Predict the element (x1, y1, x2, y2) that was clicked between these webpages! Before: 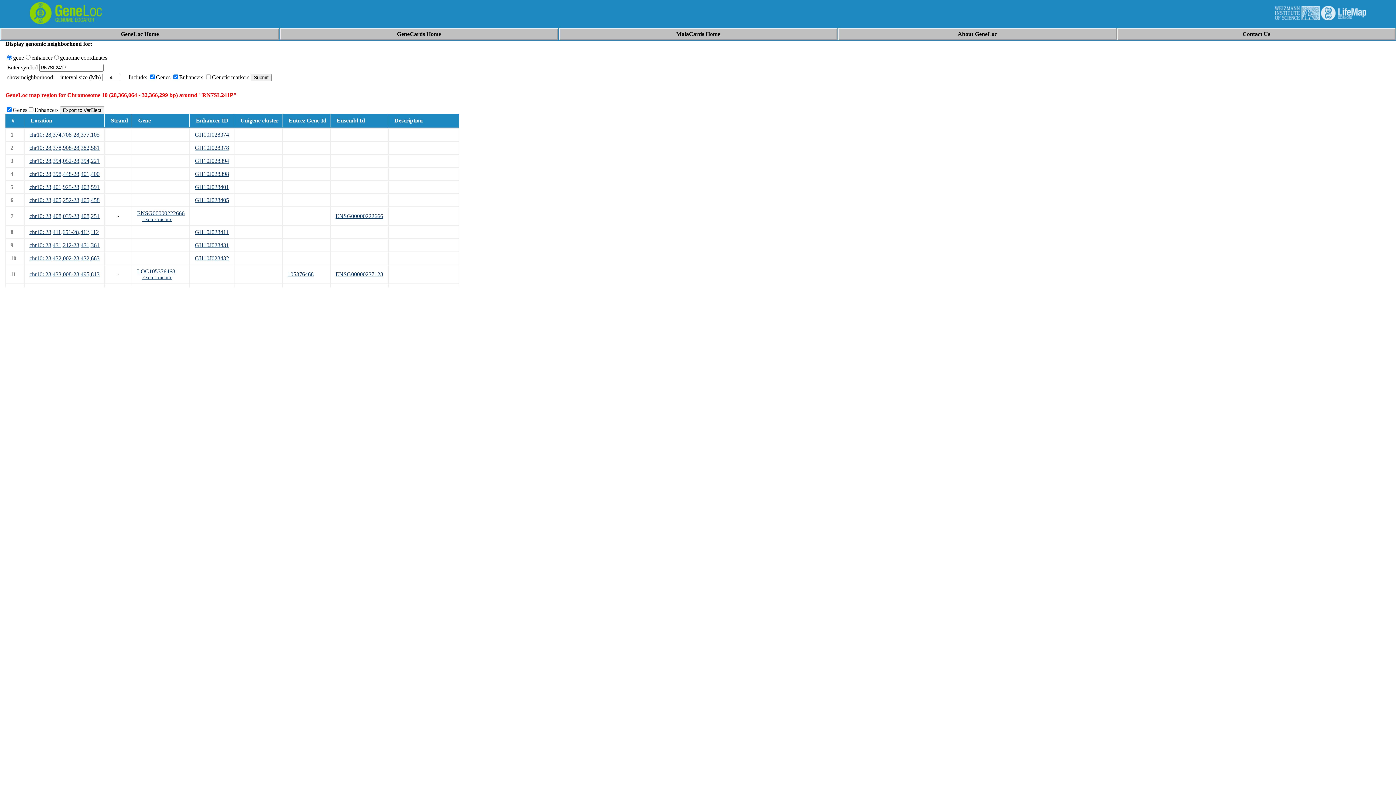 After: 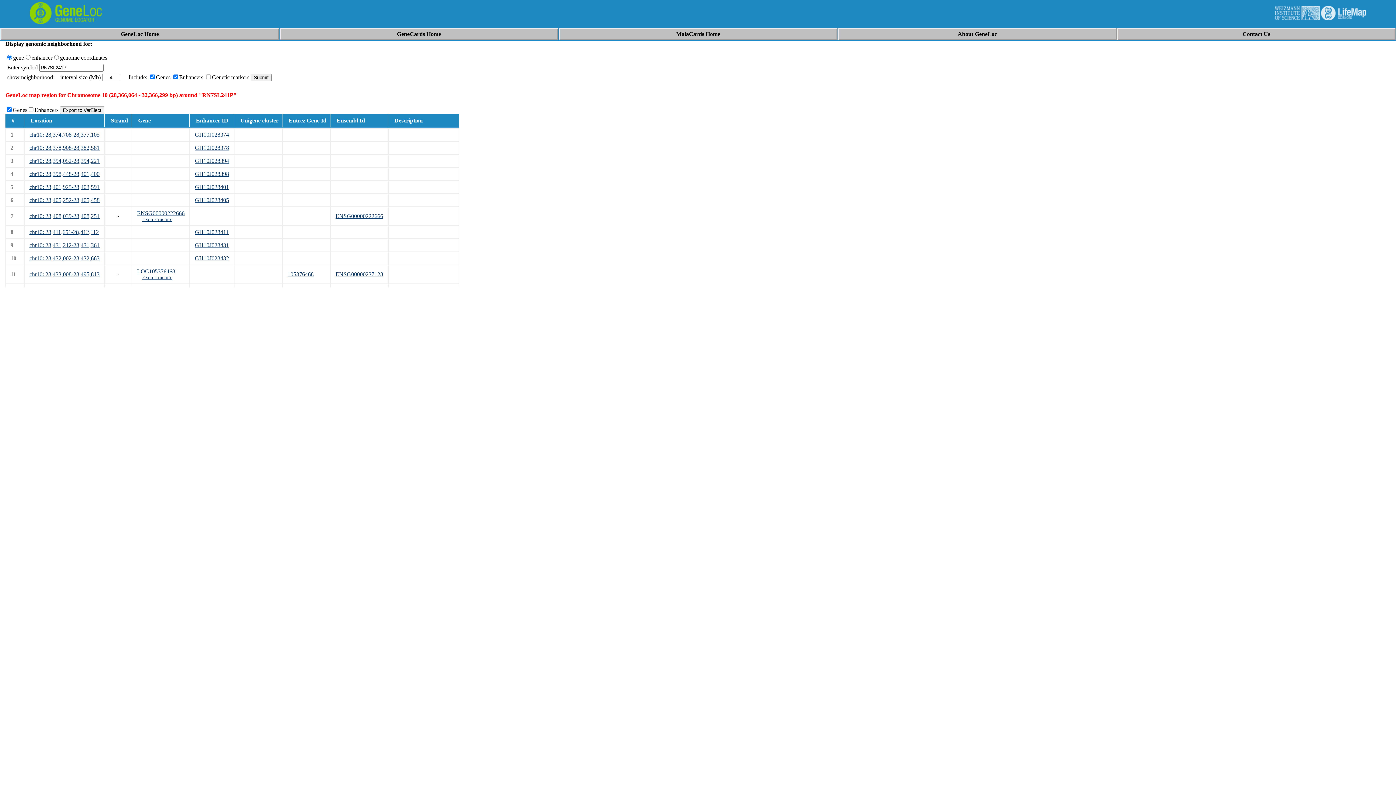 Action: label: LOC105376468 bbox: (137, 268, 175, 274)